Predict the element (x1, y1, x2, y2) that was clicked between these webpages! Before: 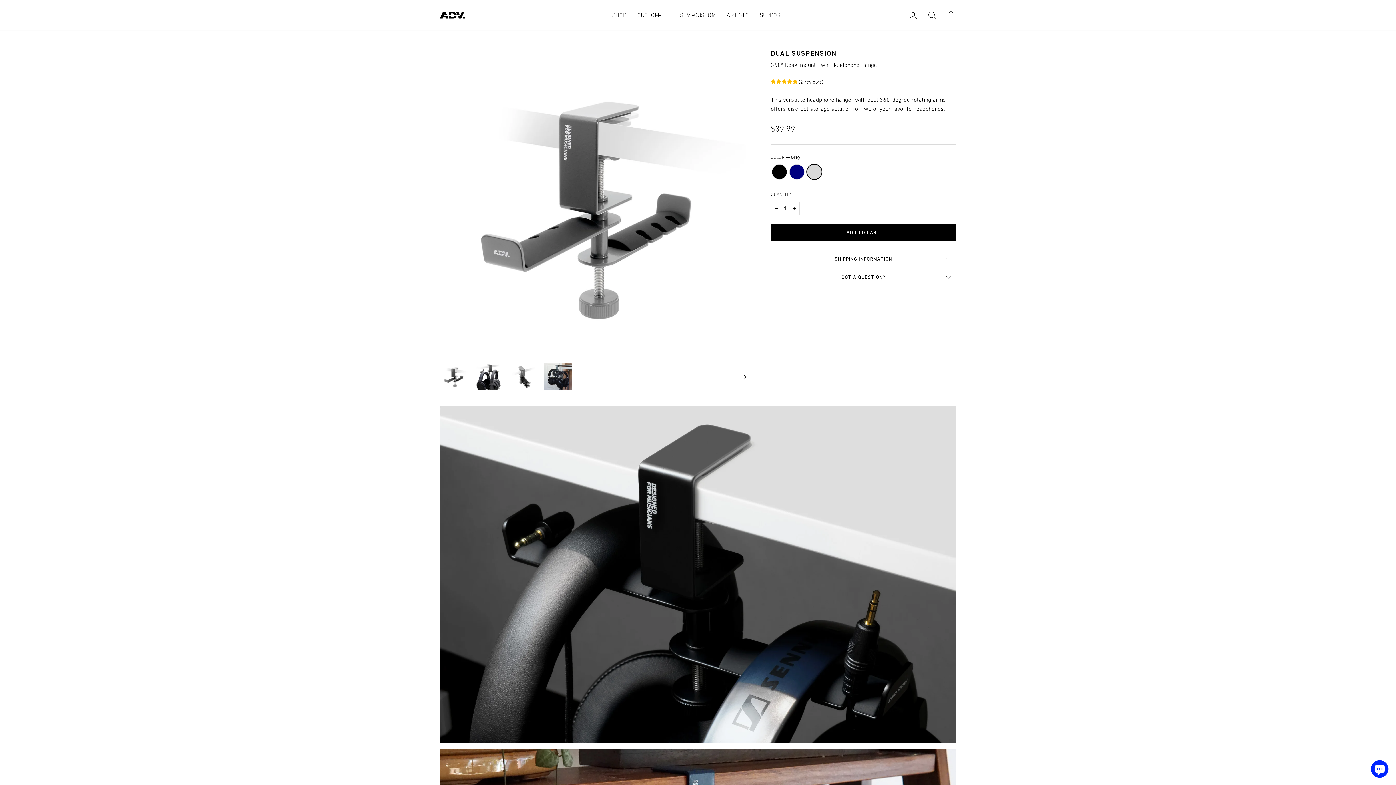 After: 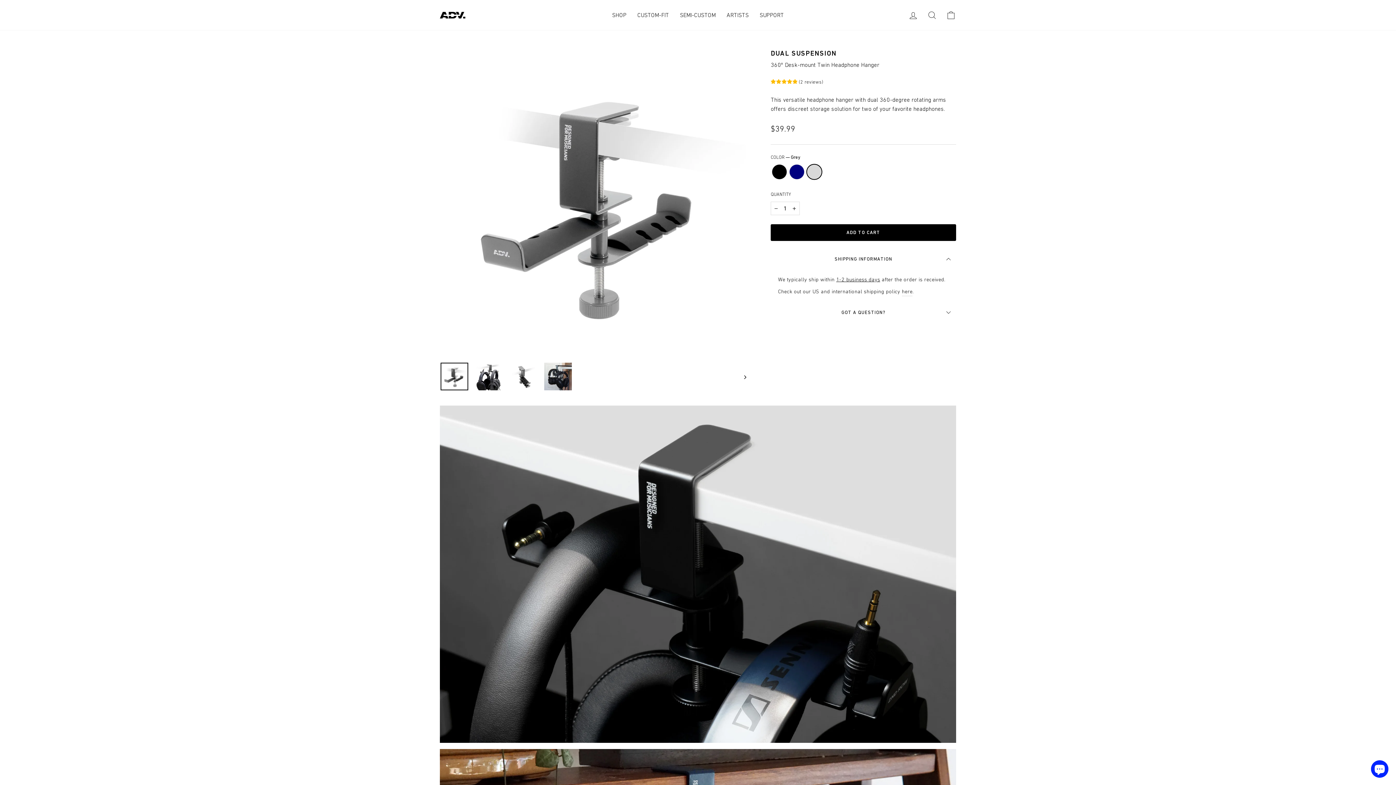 Action: label: SHIPPING INFORMATION bbox: (770, 250, 956, 268)